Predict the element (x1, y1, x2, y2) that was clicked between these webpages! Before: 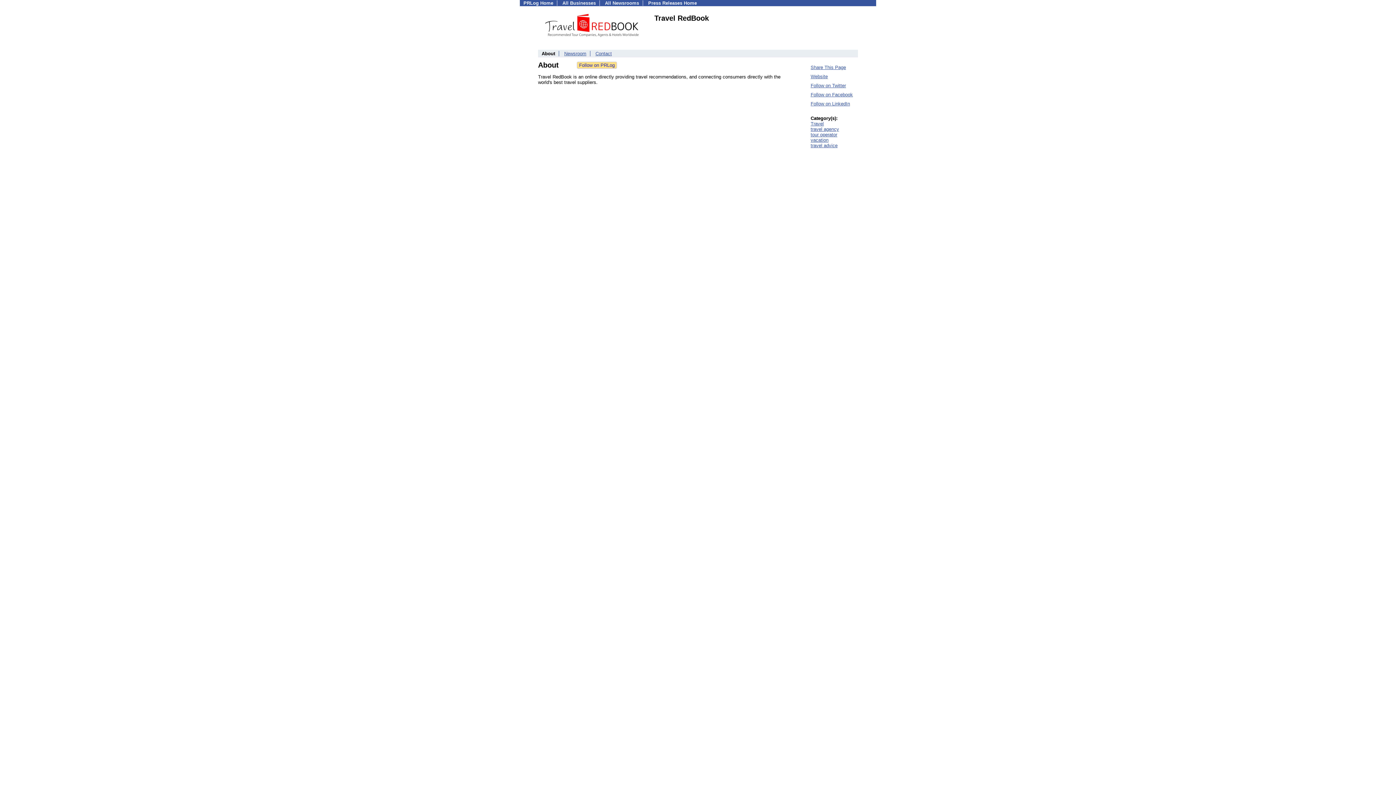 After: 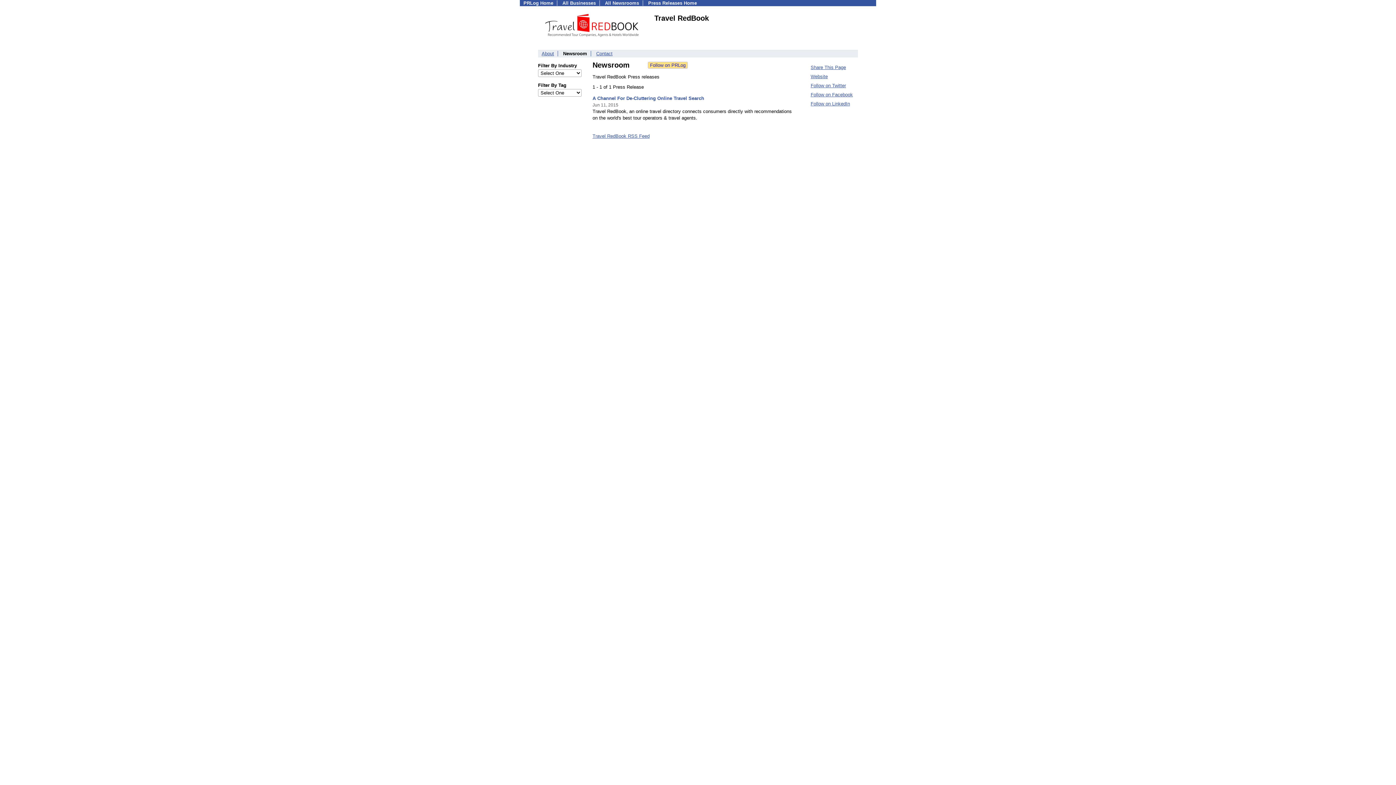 Action: label: Newsroom bbox: (564, 50, 586, 56)